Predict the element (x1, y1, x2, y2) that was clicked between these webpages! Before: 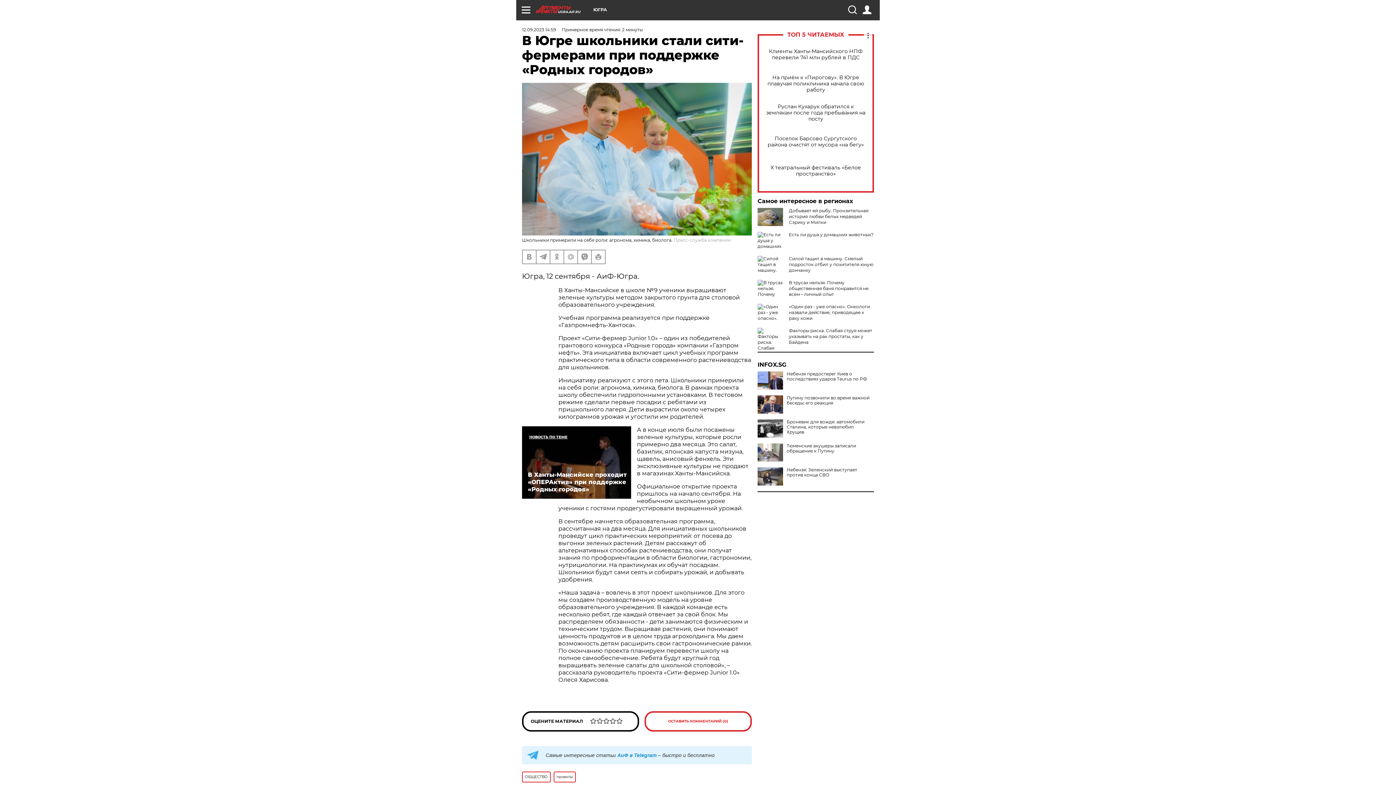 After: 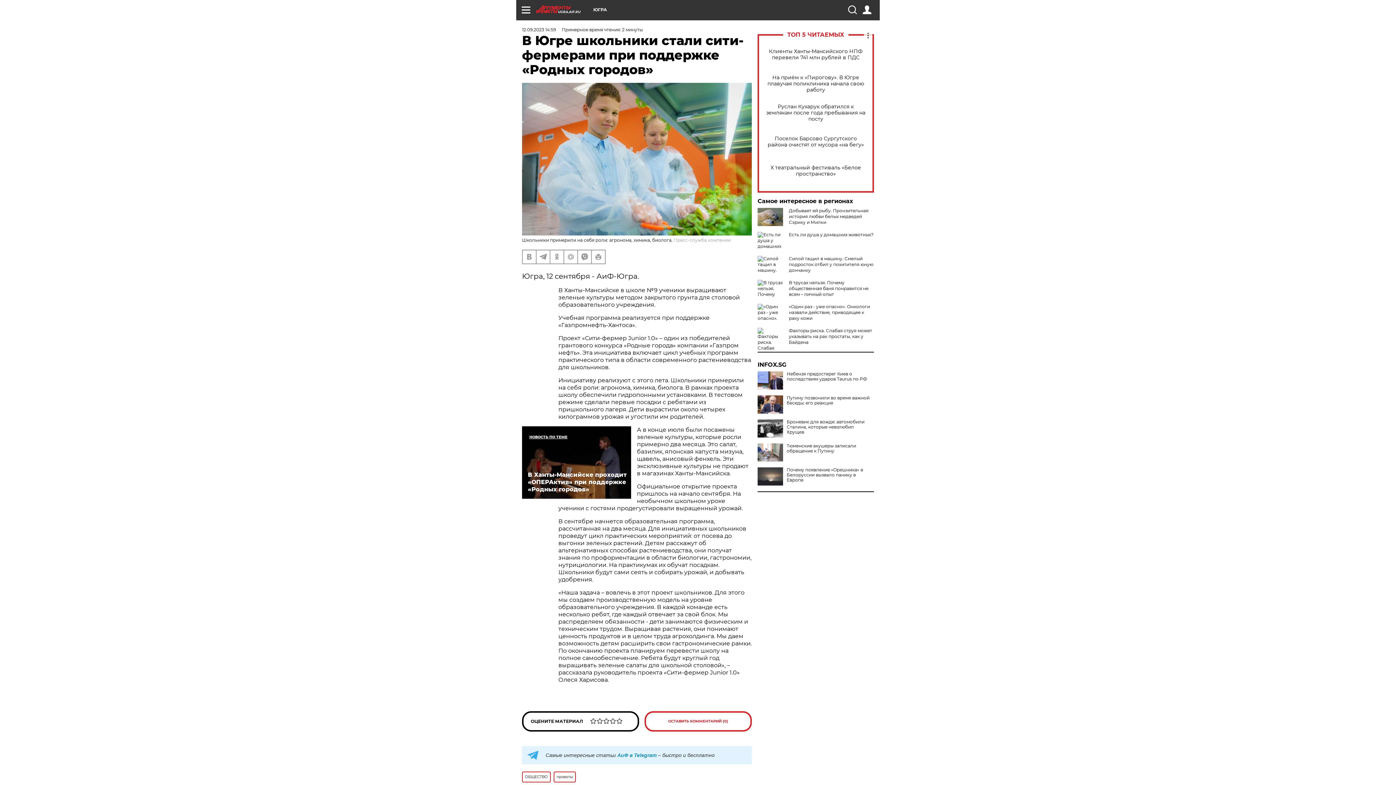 Action: bbox: (757, 467, 783, 485)